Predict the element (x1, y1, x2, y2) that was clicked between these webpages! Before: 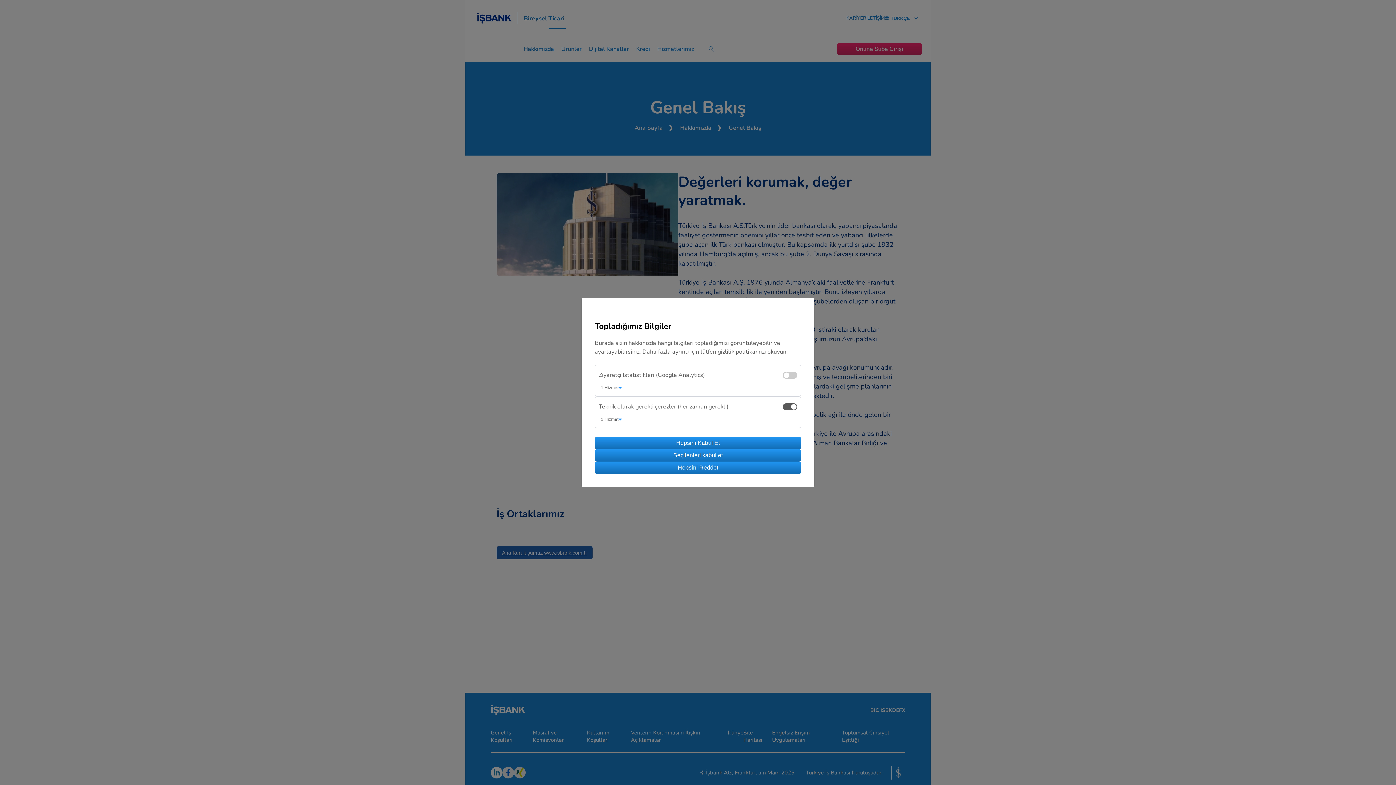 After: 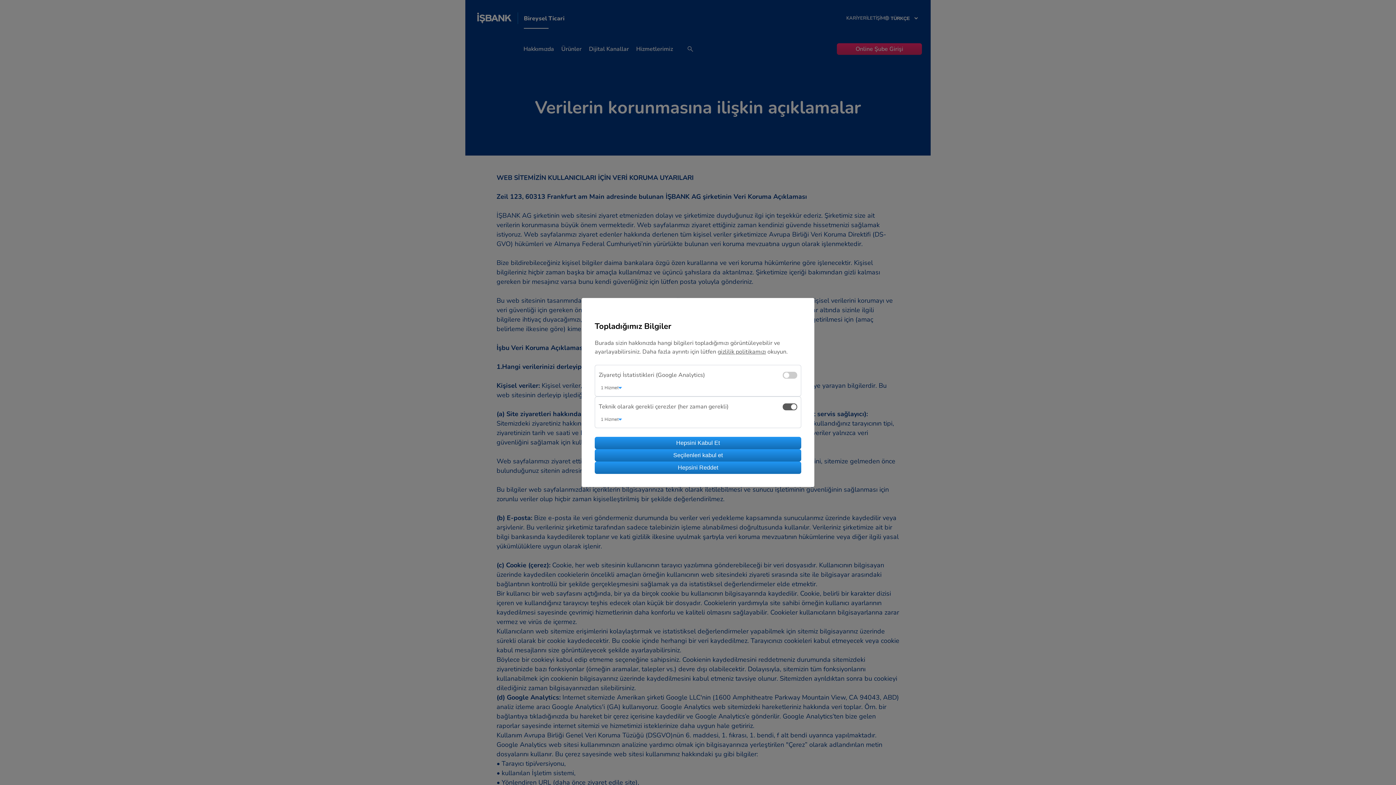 Action: label: gizlilik politikamızı bbox: (717, 348, 766, 356)